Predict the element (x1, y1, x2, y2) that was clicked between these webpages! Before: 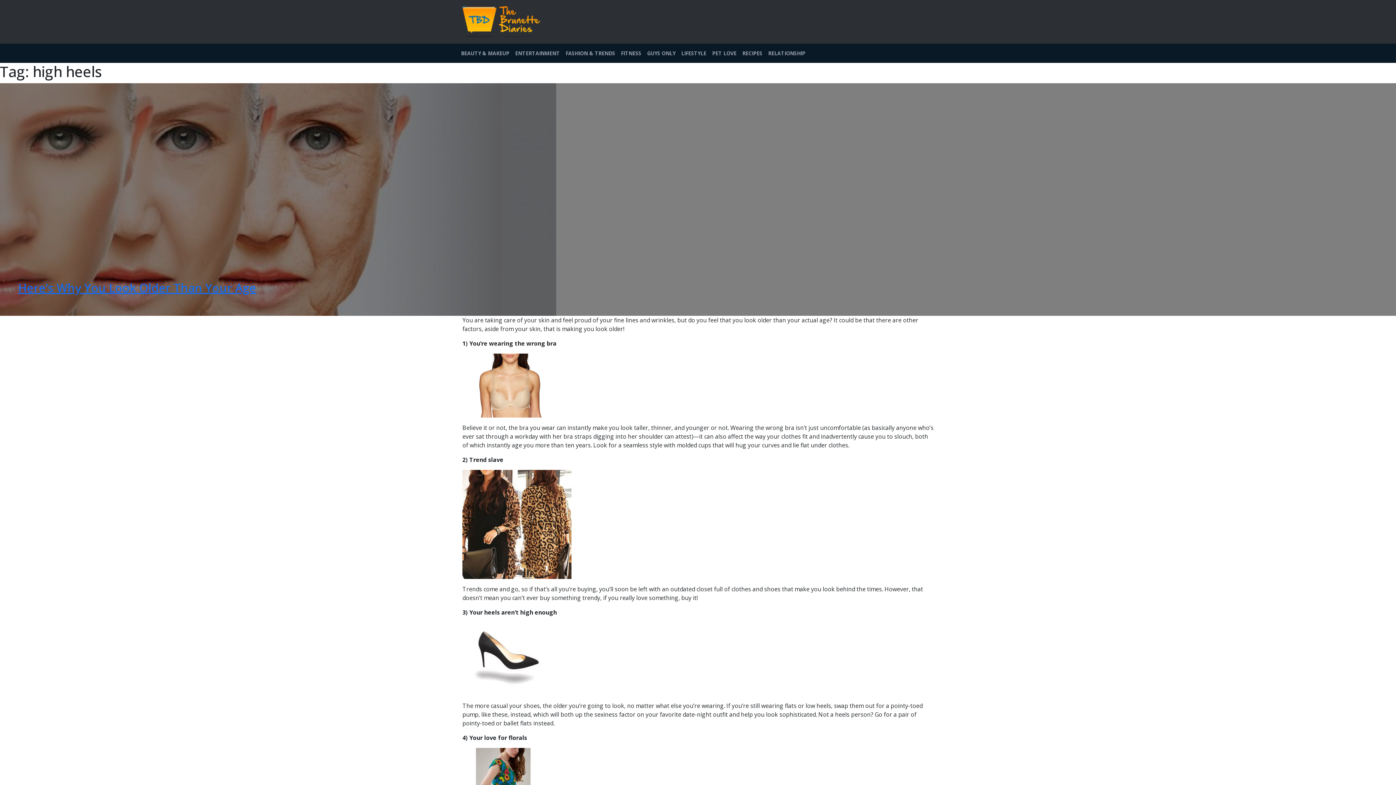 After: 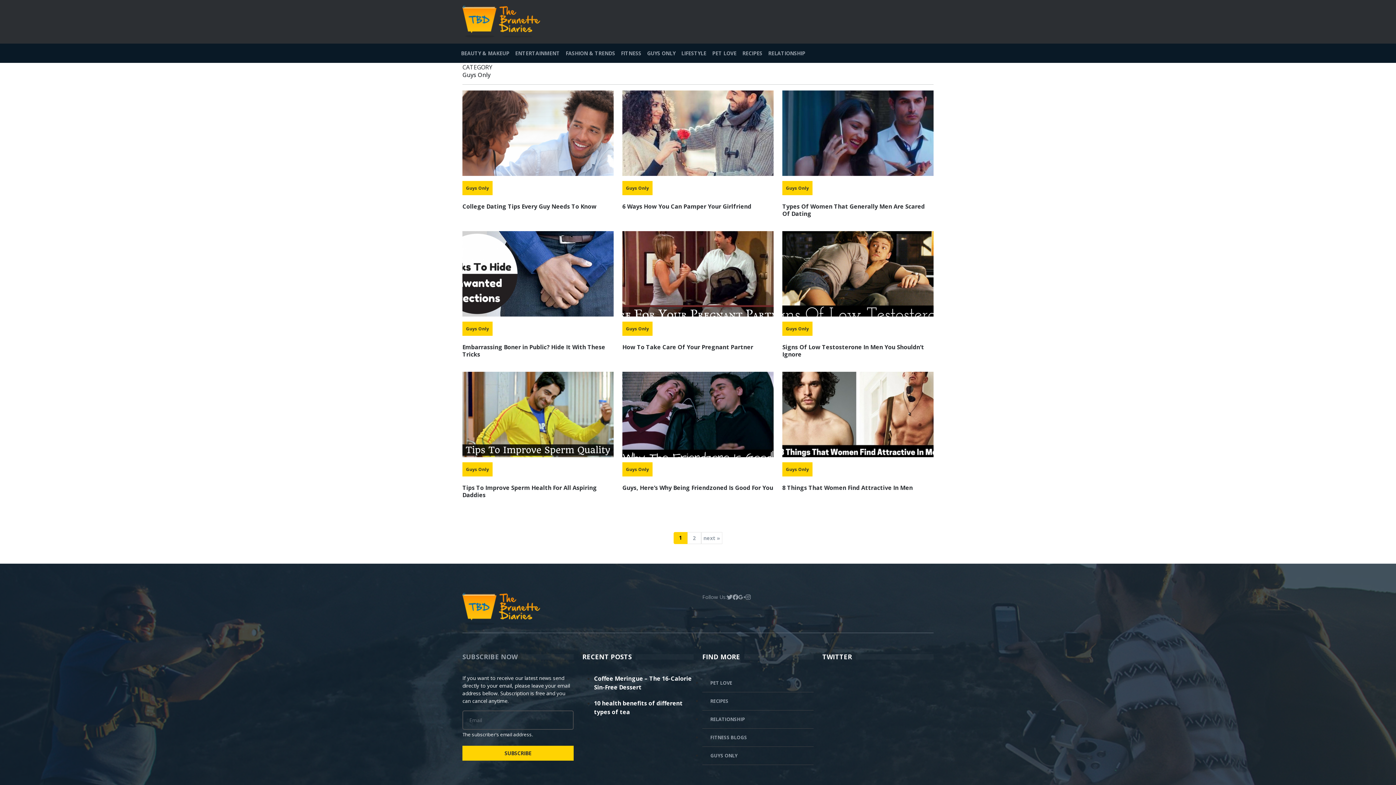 Action: bbox: (644, 46, 678, 60) label: GUYS ONLY